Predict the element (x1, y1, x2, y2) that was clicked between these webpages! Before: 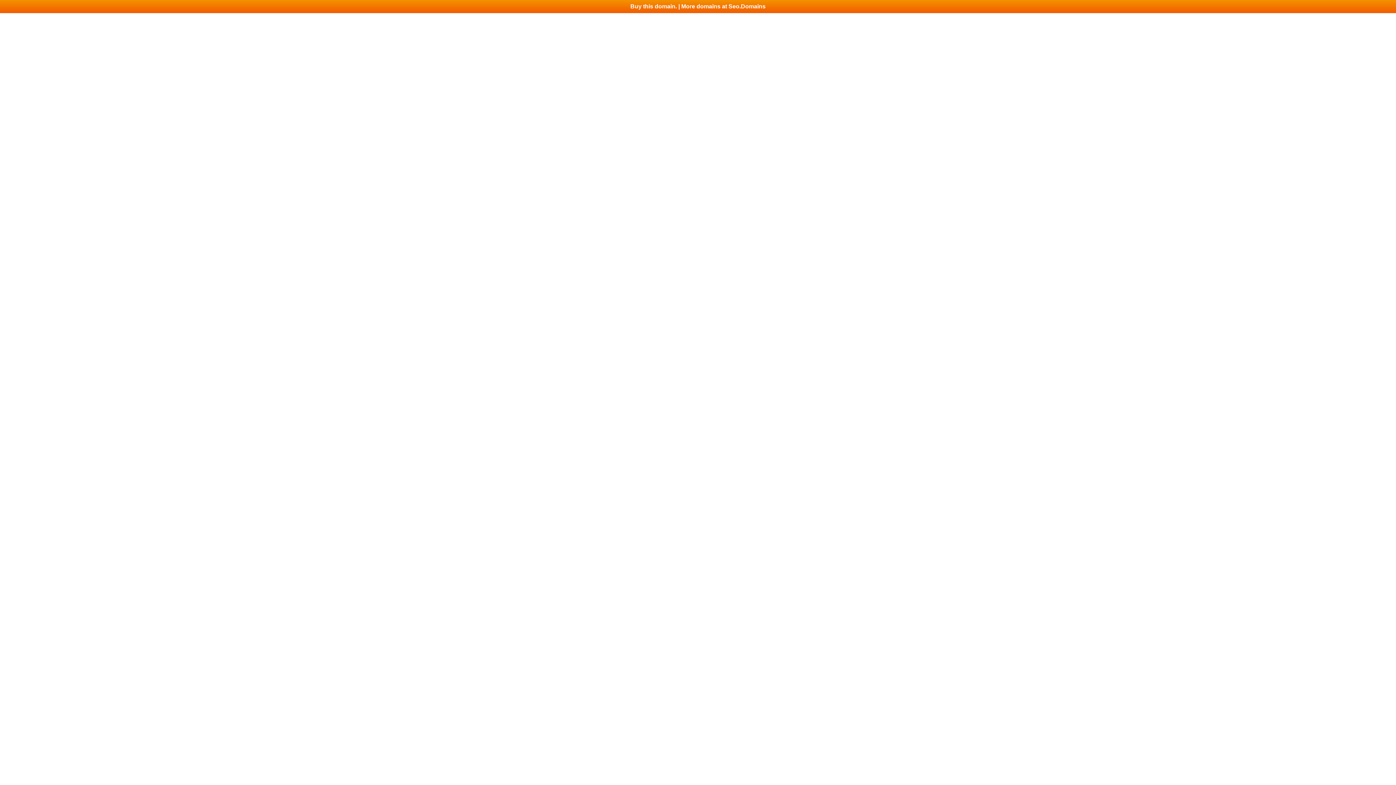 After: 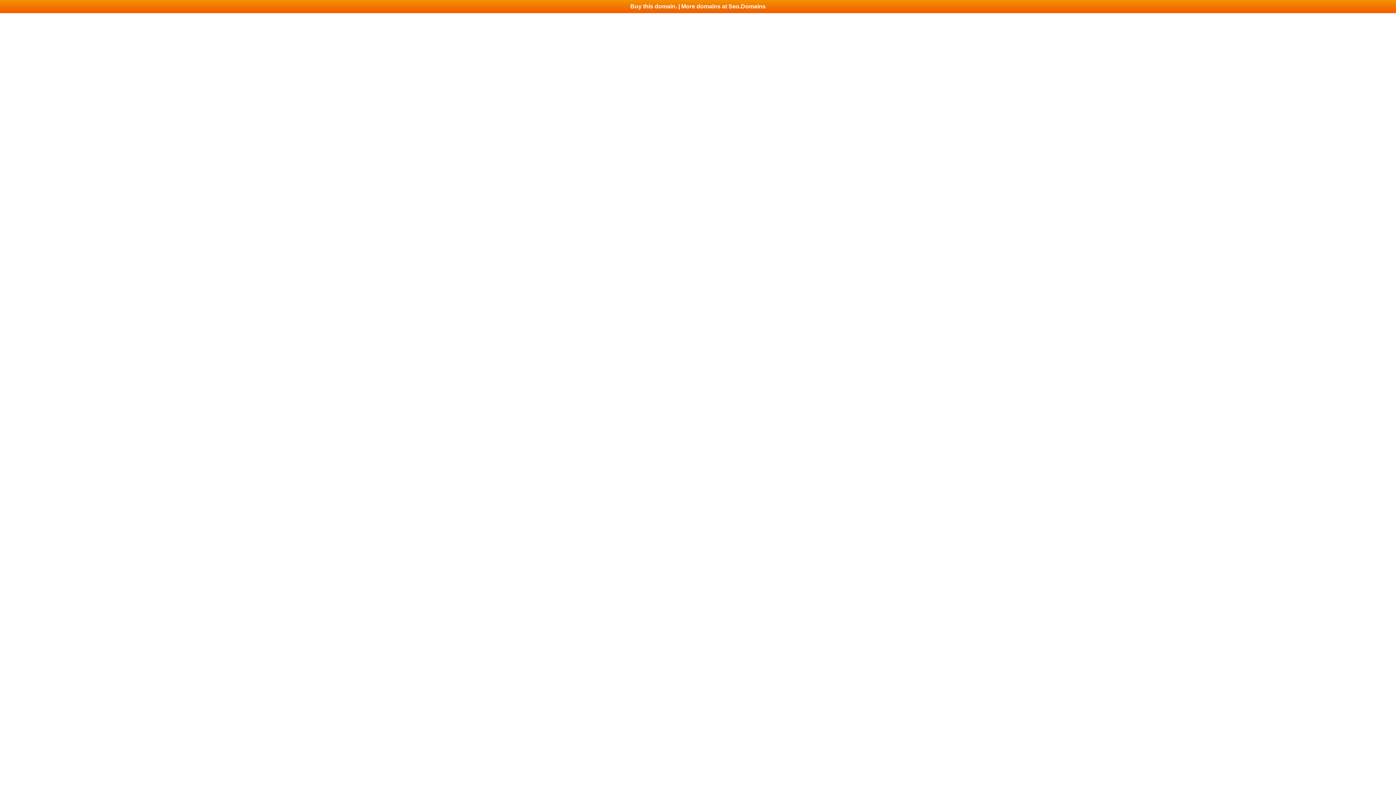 Action: label: Buy this domain. | More domains at Seo.Domains bbox: (0, 0, 1396, 13)